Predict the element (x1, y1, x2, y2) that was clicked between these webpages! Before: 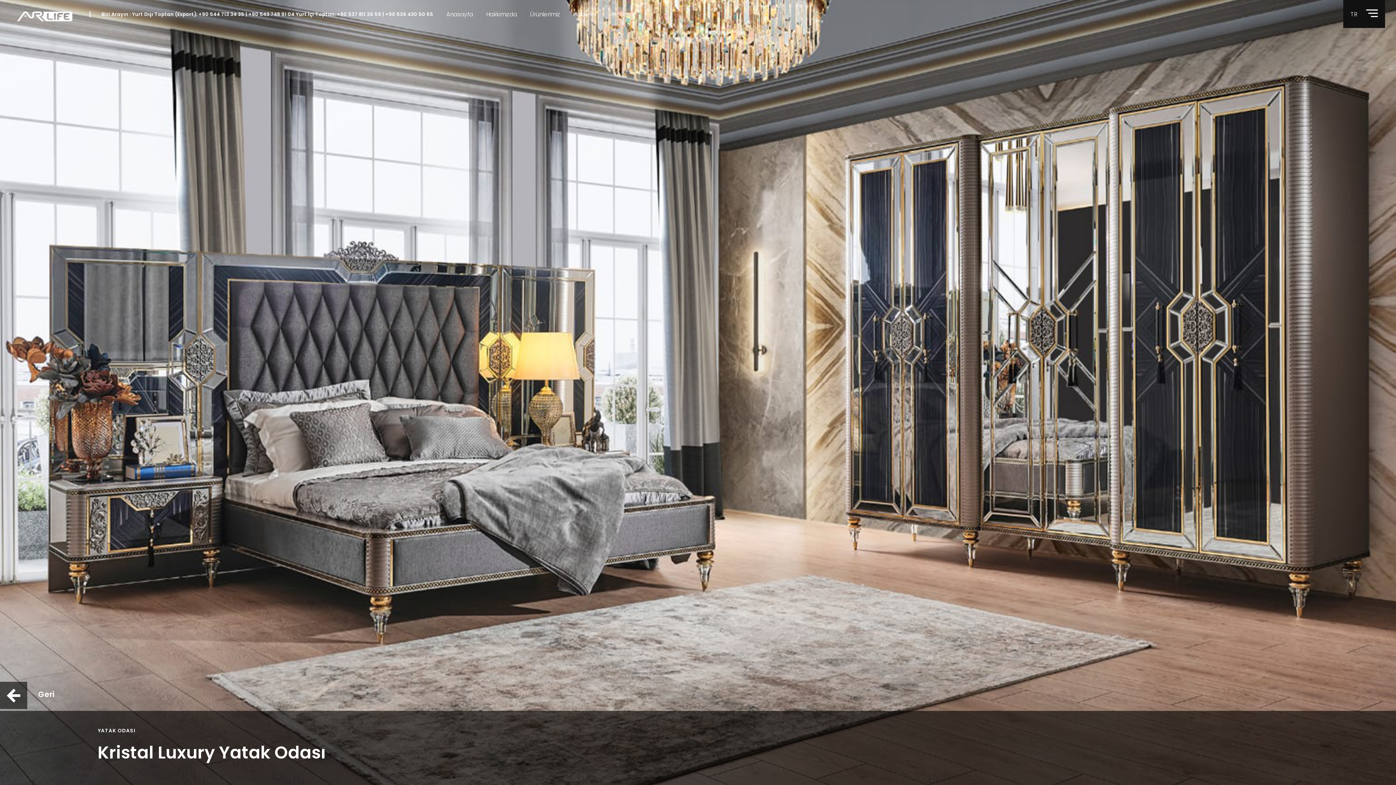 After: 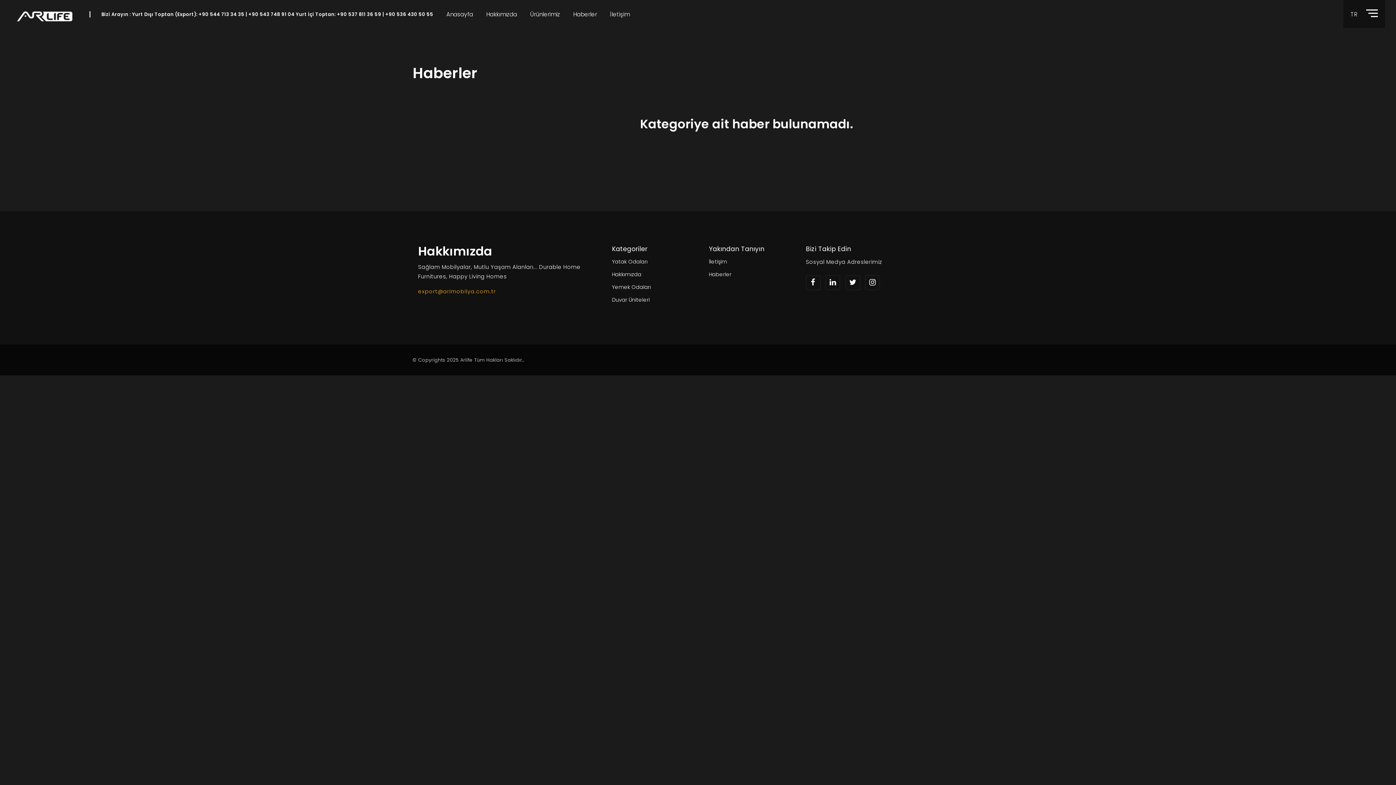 Action: label: Haberler bbox: (573, 10, 597, 18)